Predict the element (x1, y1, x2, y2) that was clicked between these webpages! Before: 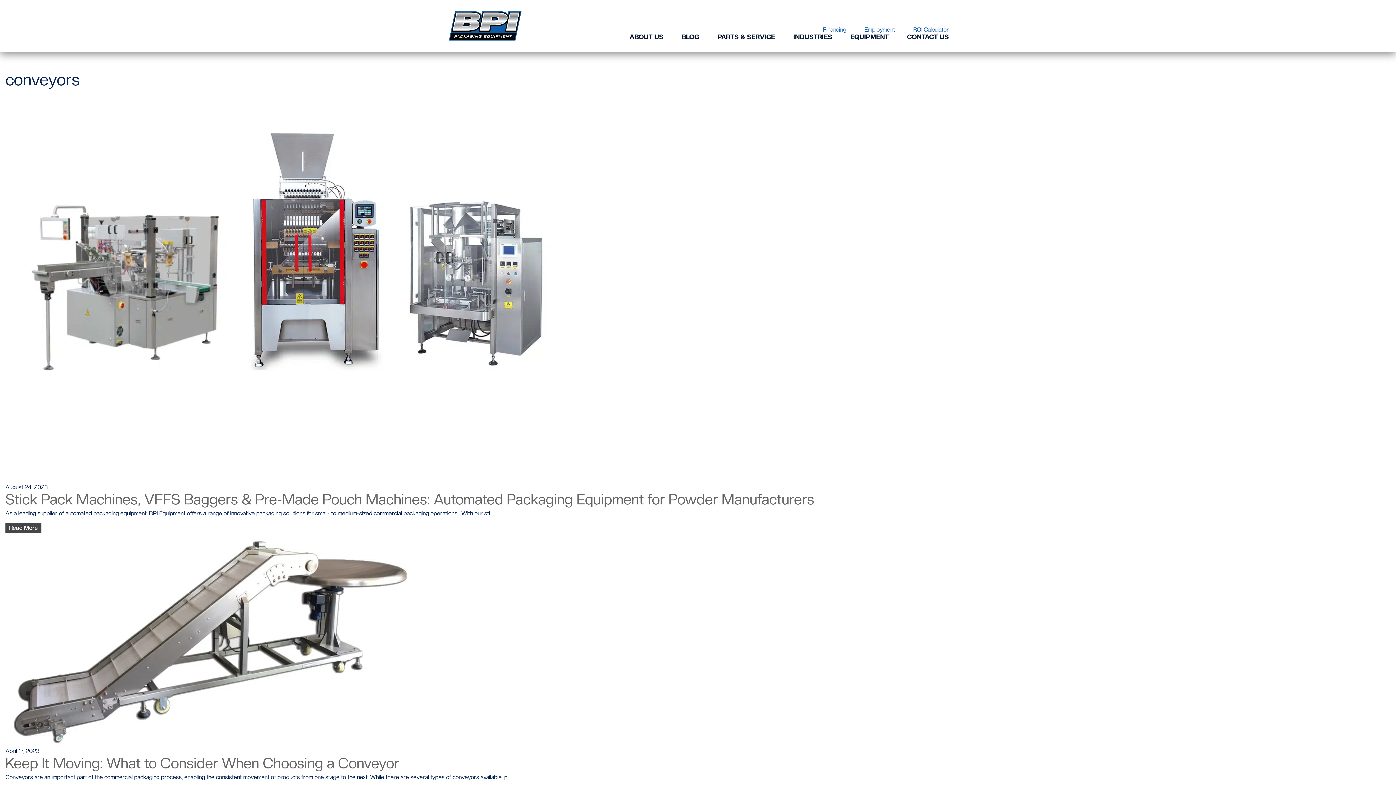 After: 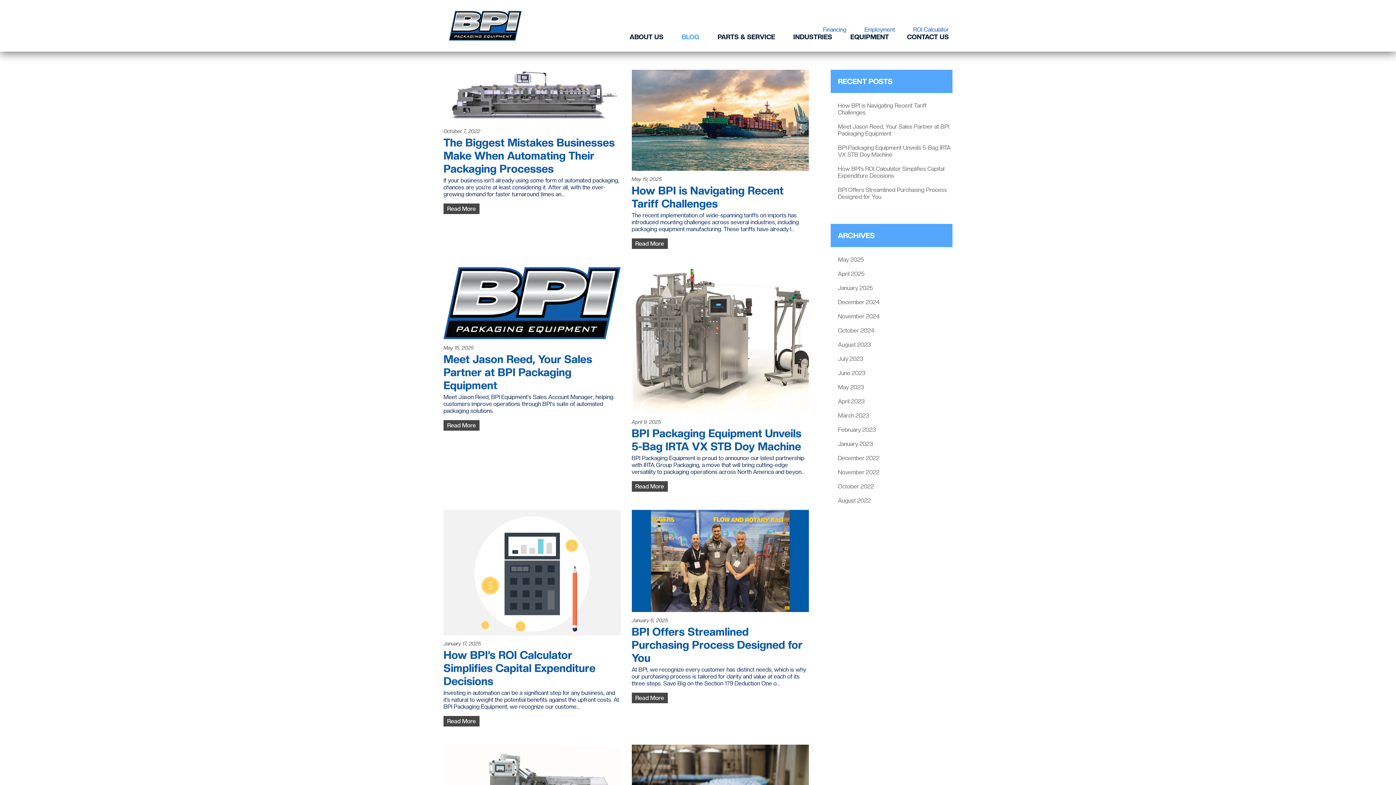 Action: label: BLOG bbox: (678, 32, 703, 40)